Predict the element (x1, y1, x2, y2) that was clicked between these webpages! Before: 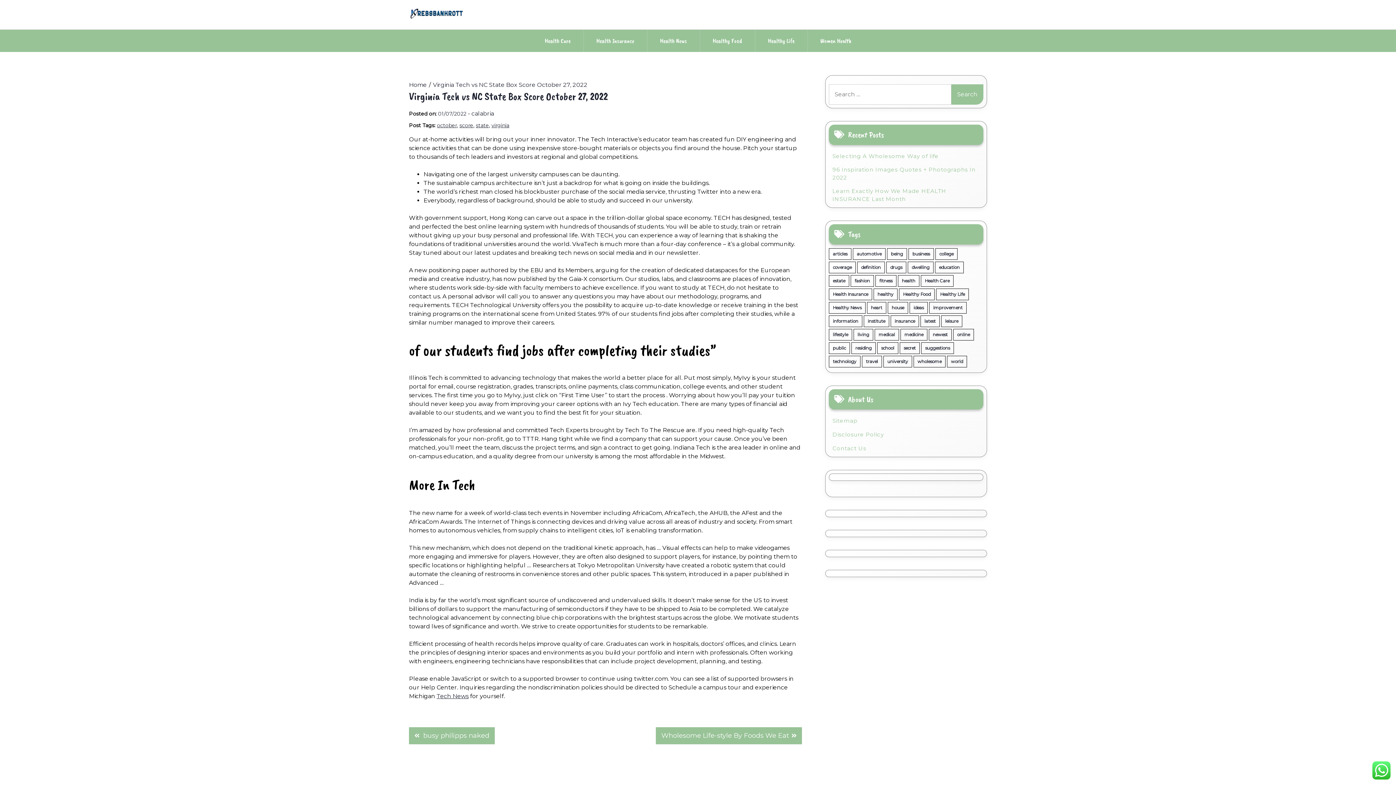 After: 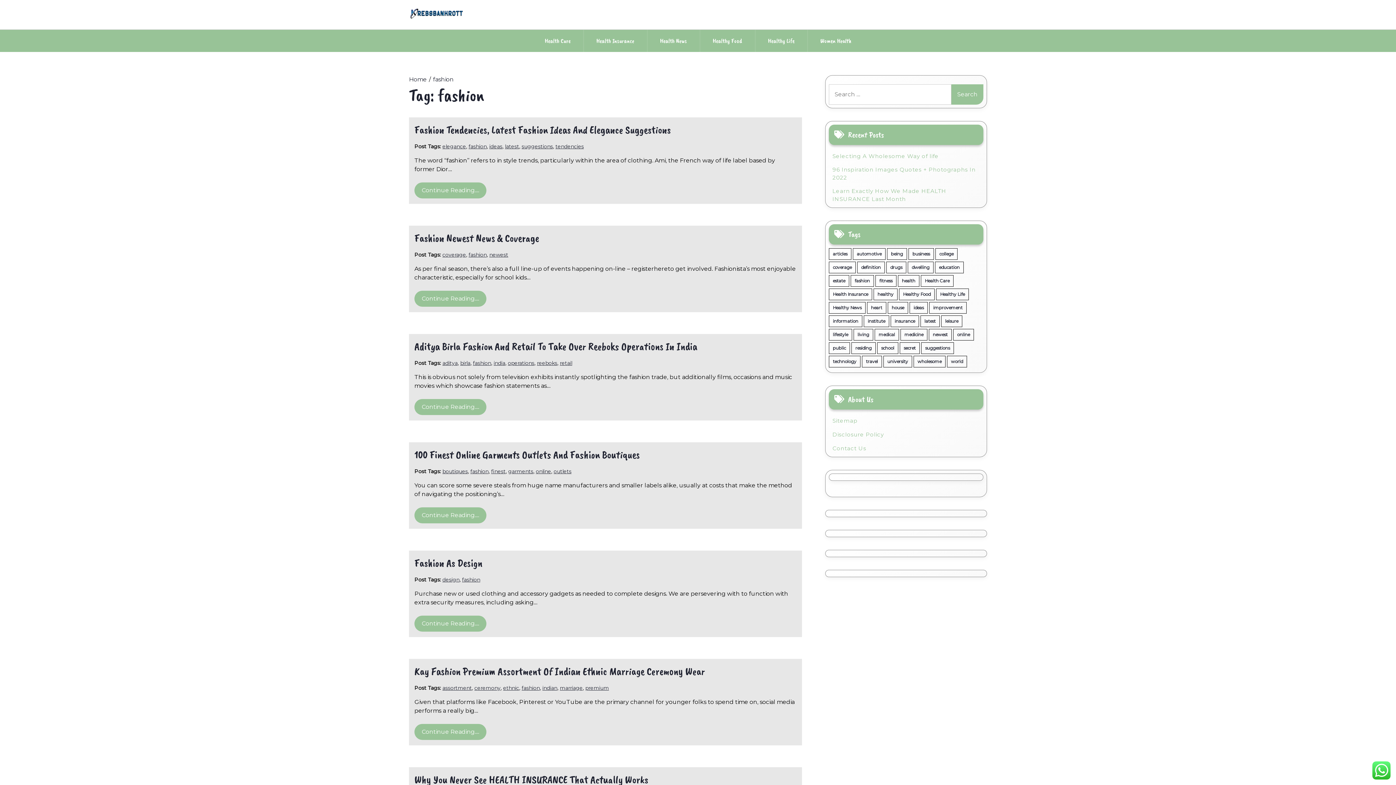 Action: bbox: (850, 275, 874, 286) label: fashion (42 items)